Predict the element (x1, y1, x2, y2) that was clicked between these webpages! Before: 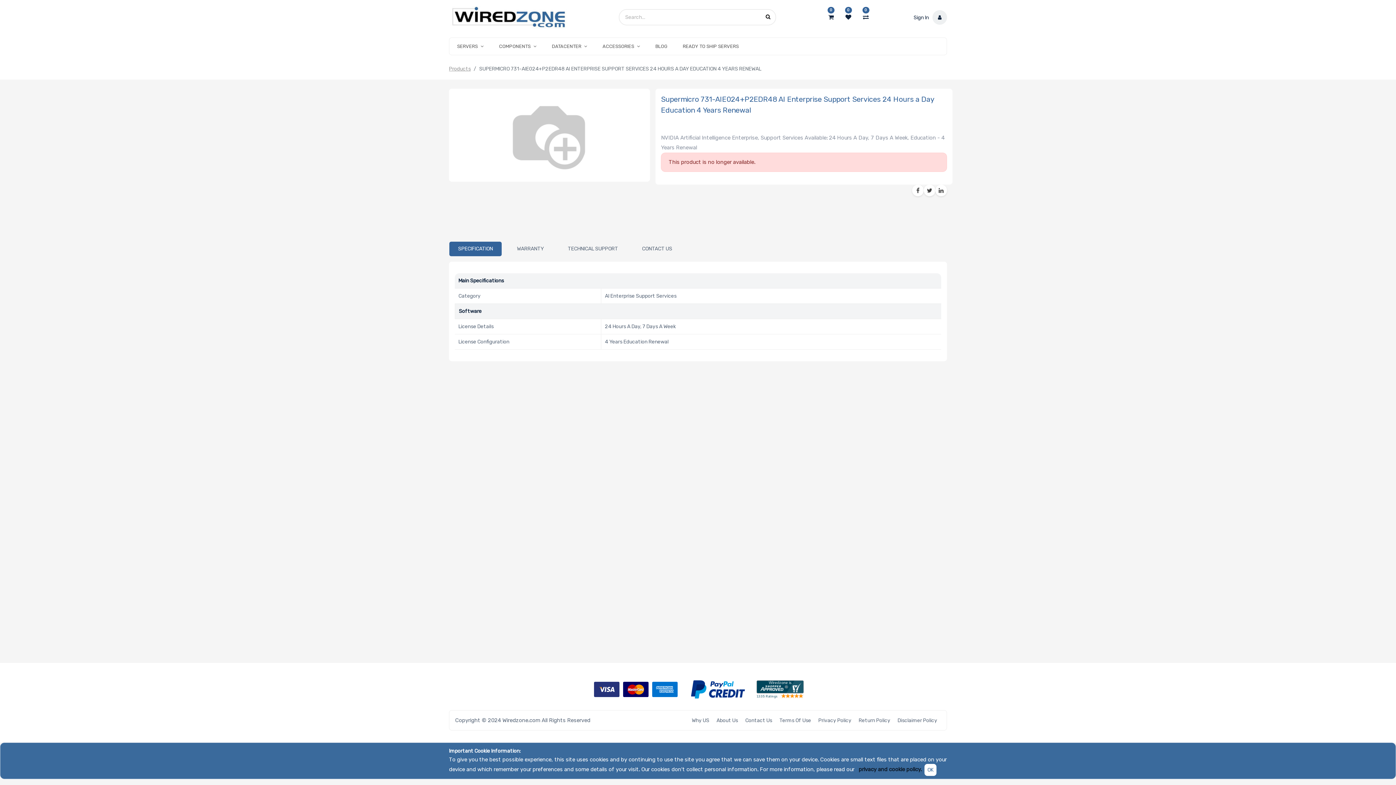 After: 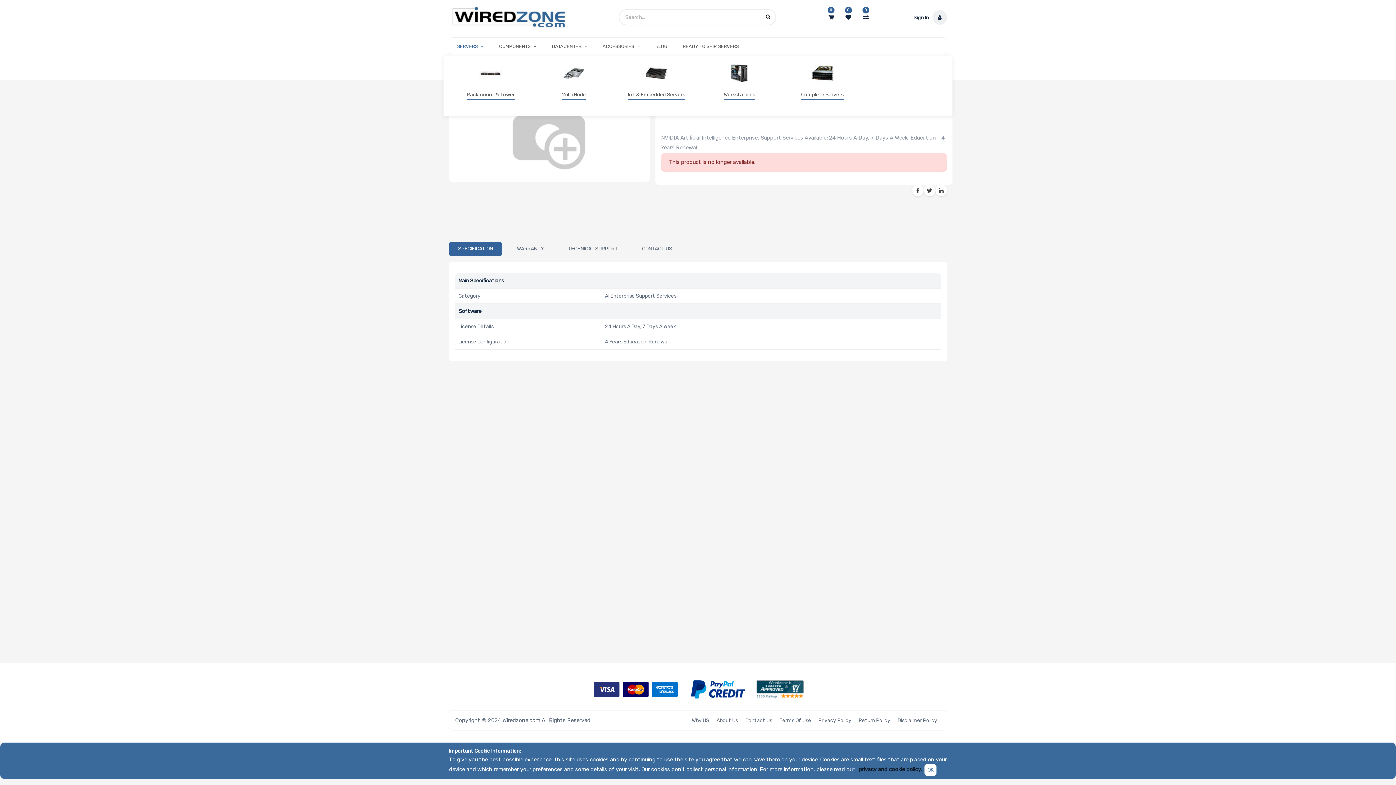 Action: bbox: (453, 40, 487, 52) label: SERVERS